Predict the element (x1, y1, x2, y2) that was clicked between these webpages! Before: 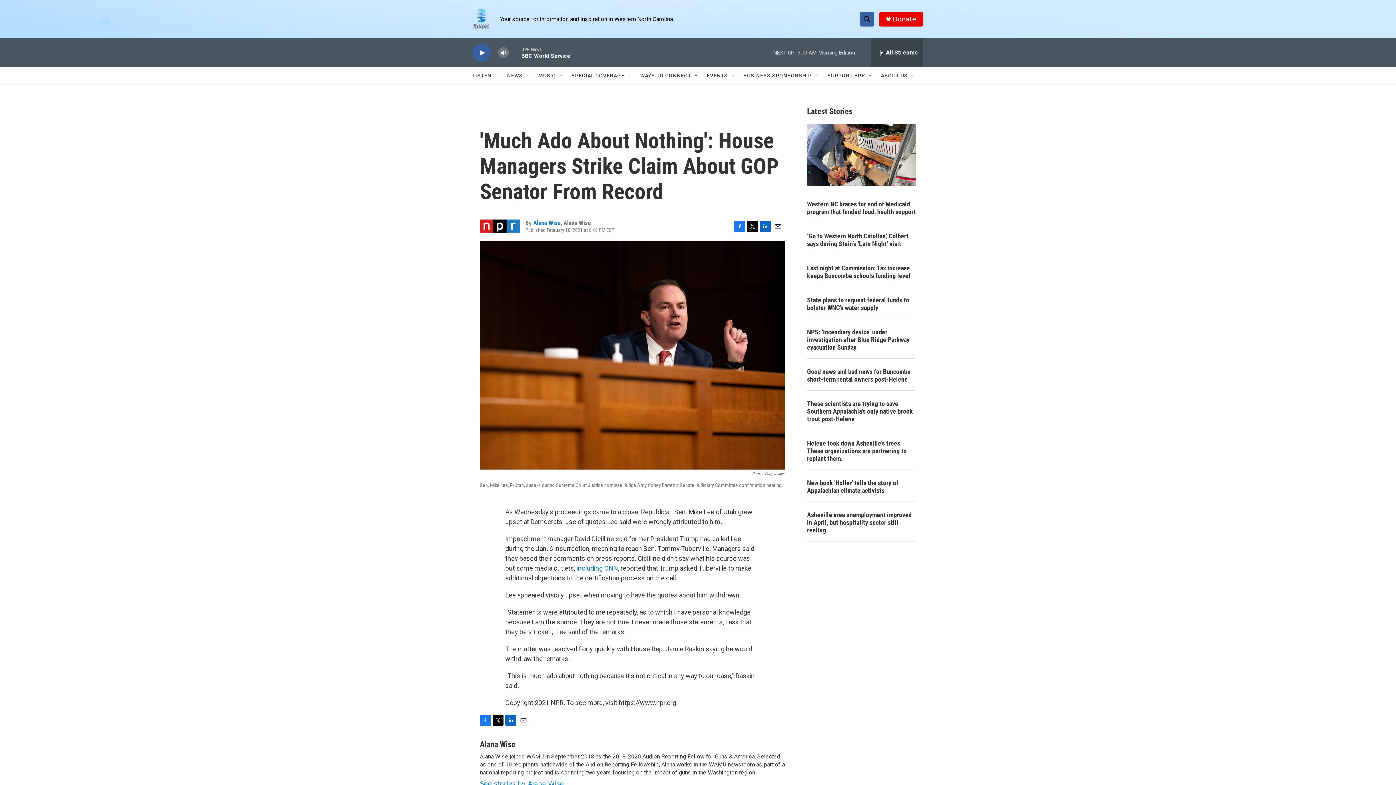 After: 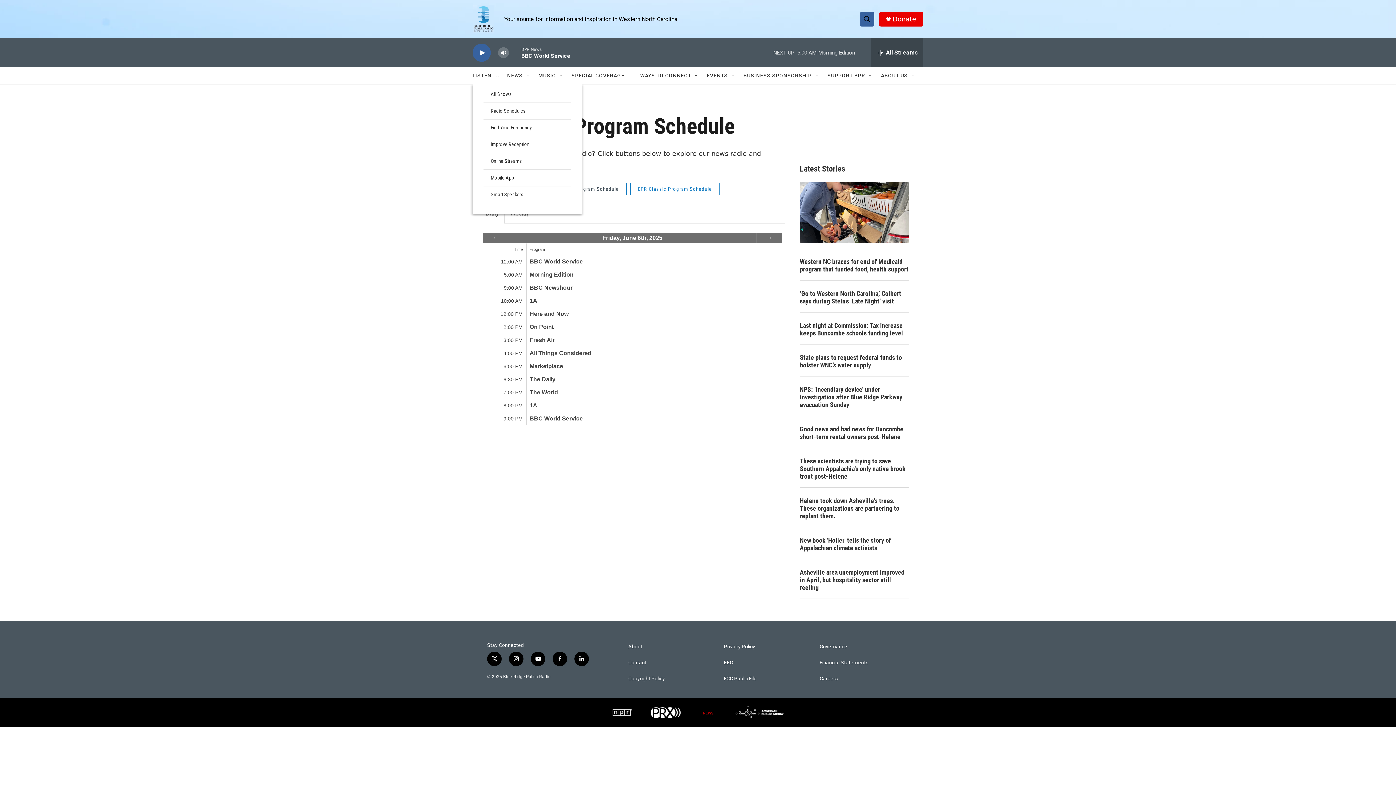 Action: bbox: (472, 67, 491, 84) label: LISTEN